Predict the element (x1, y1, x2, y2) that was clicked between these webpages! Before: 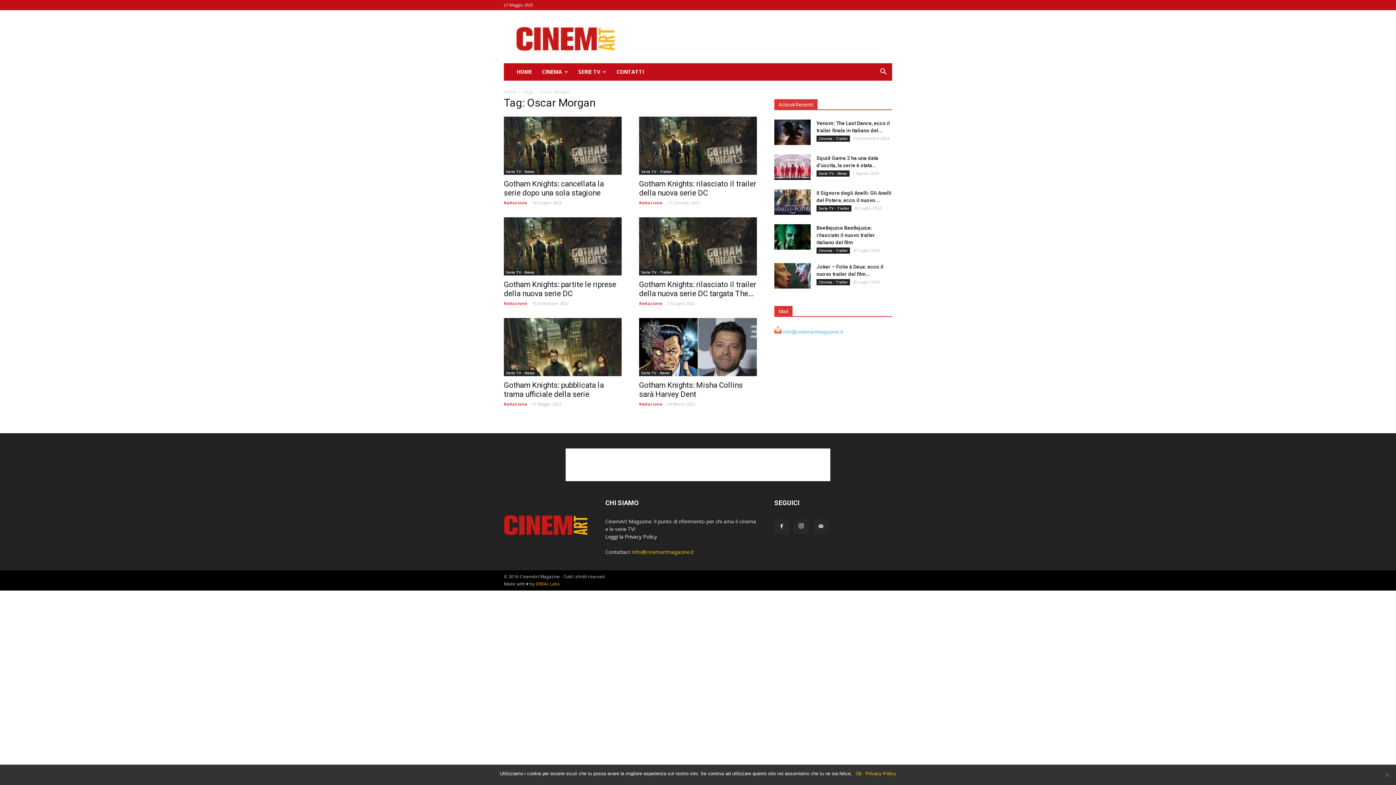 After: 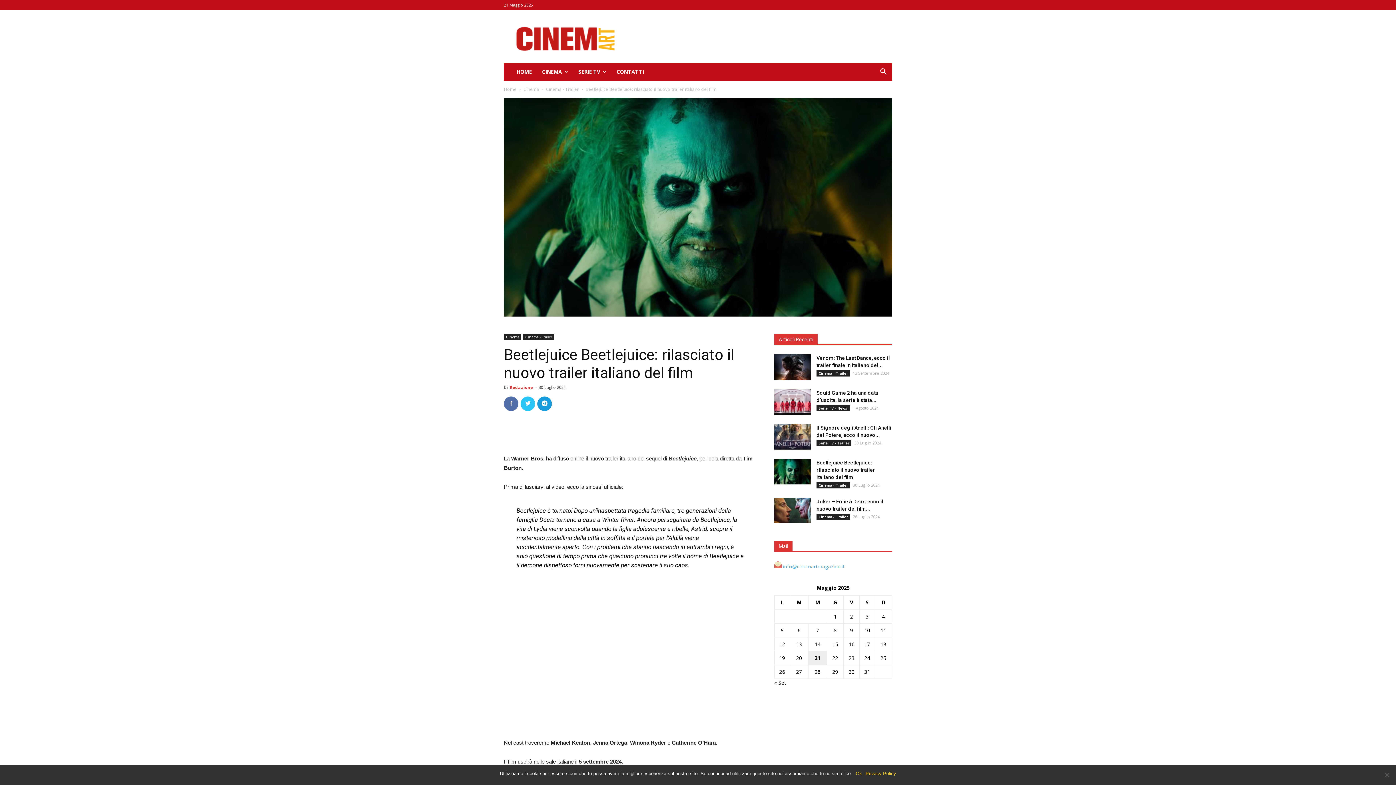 Action: bbox: (816, 225, 875, 245) label: Beetlejuice Beetlejuice: rilasciato il nuovo trailer italiano del film